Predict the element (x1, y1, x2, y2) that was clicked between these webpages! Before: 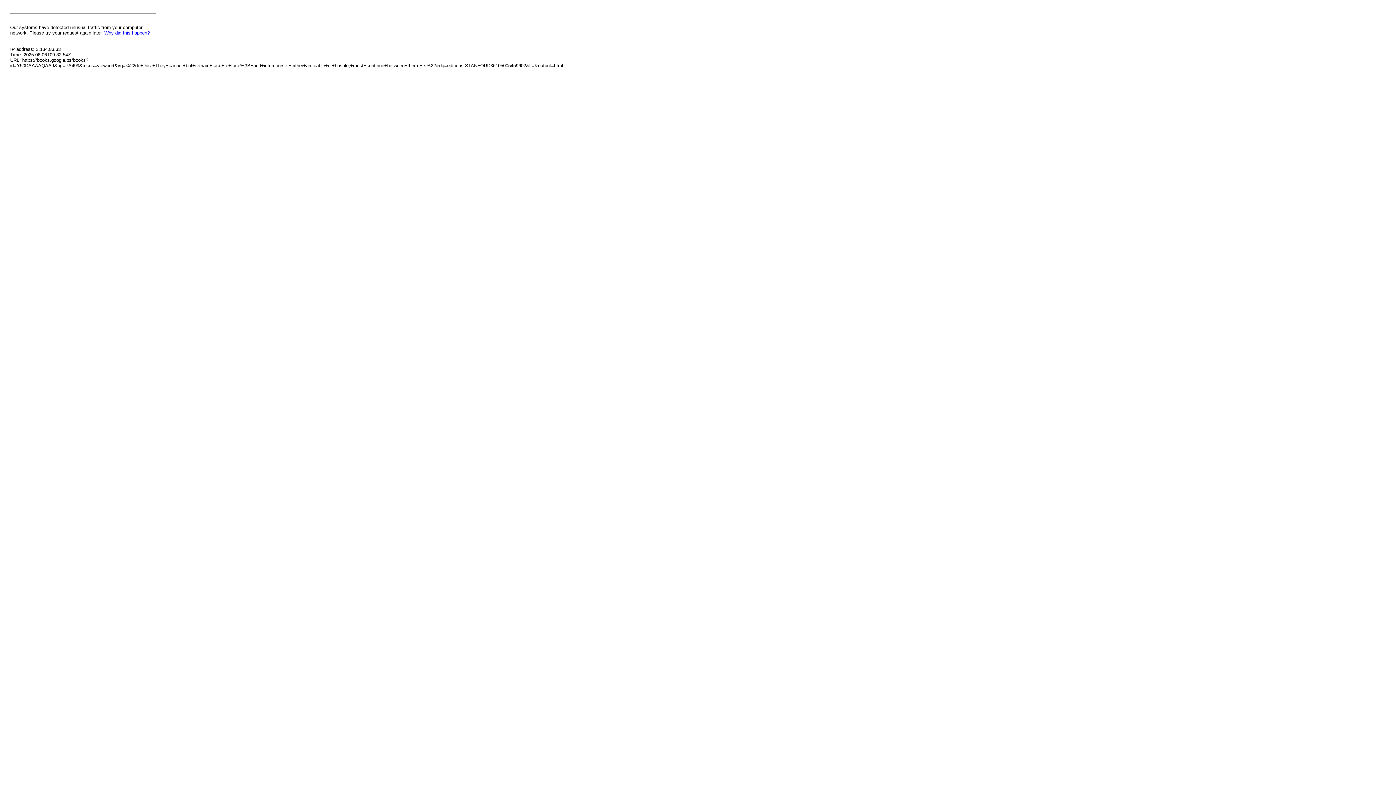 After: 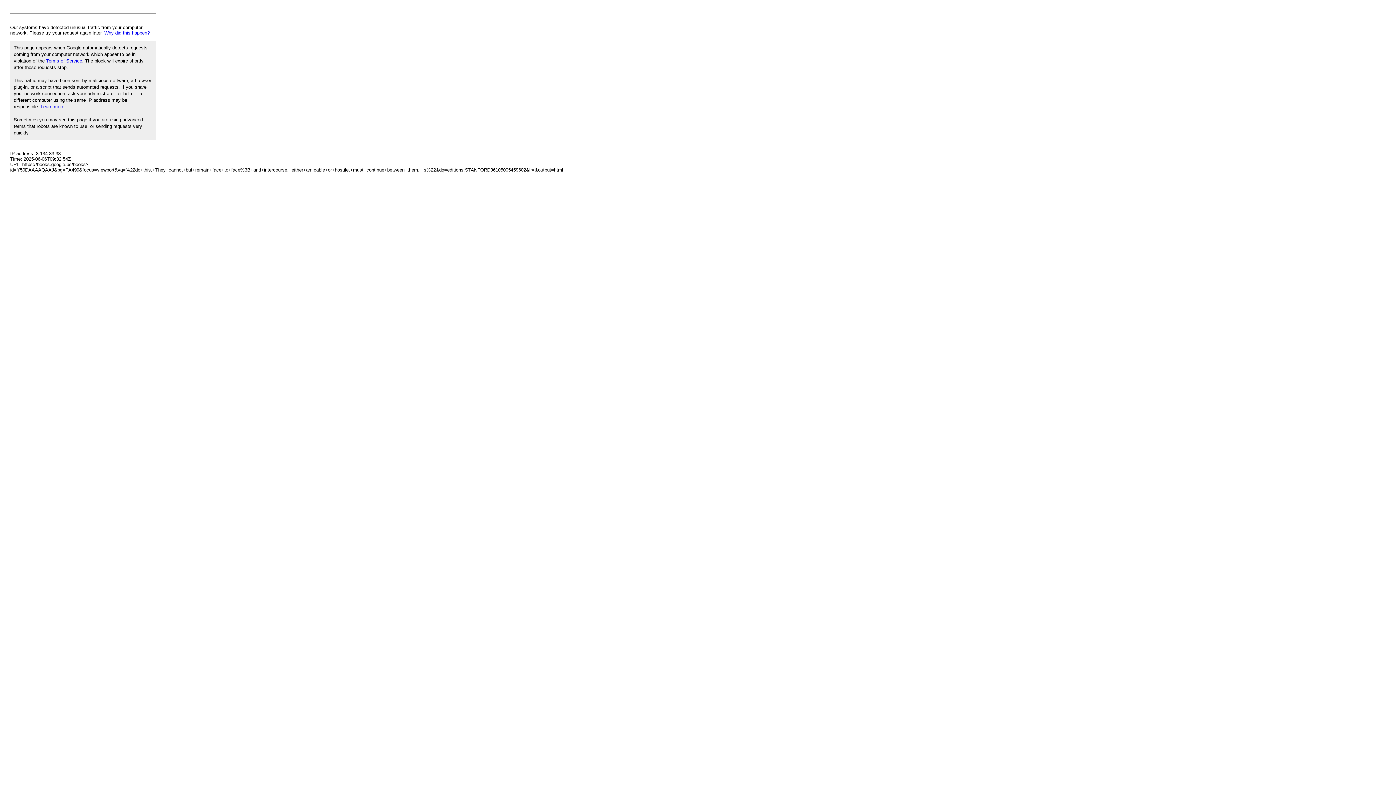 Action: bbox: (104, 30, 149, 35) label: Why did this happen?